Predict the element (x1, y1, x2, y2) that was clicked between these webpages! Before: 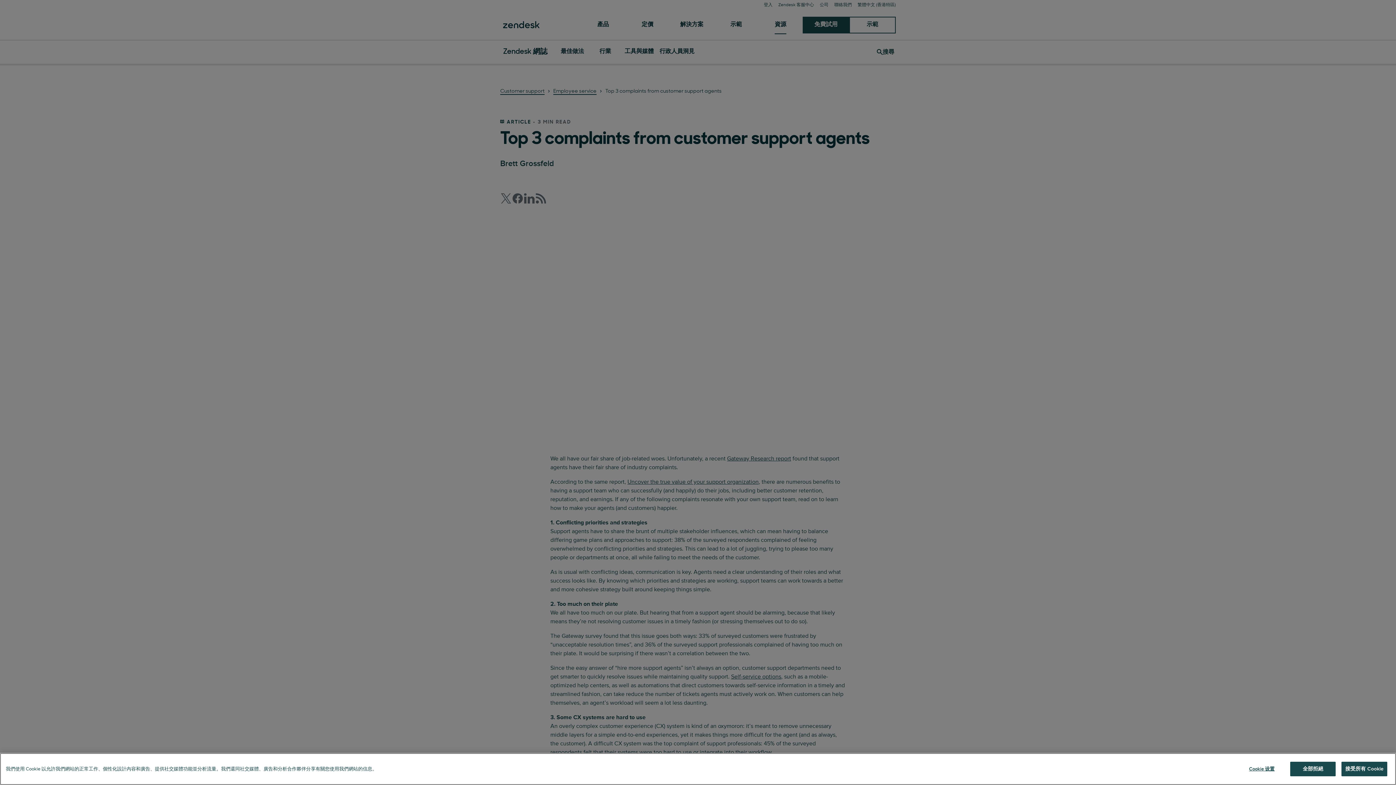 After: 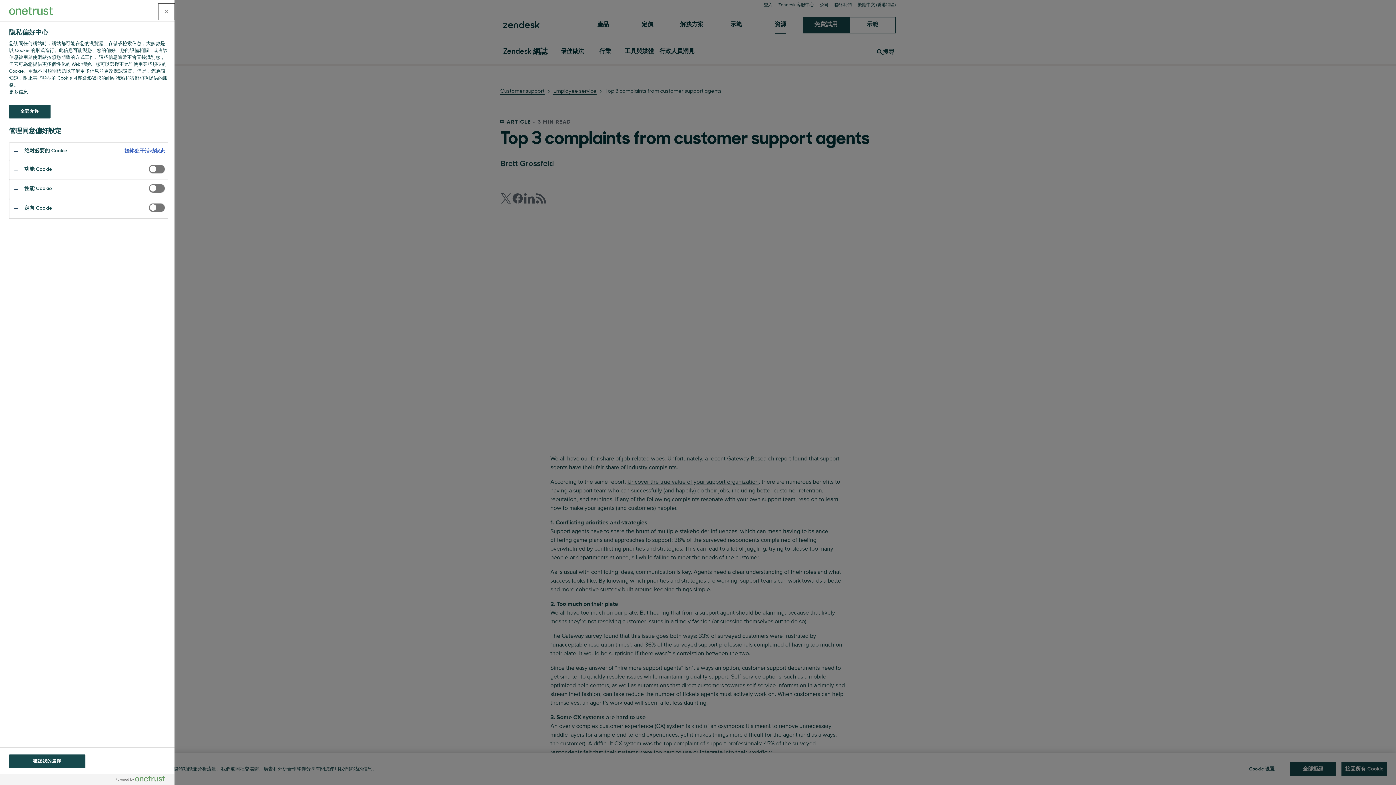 Action: bbox: (1239, 764, 1284, 778) label: Cookie 设置